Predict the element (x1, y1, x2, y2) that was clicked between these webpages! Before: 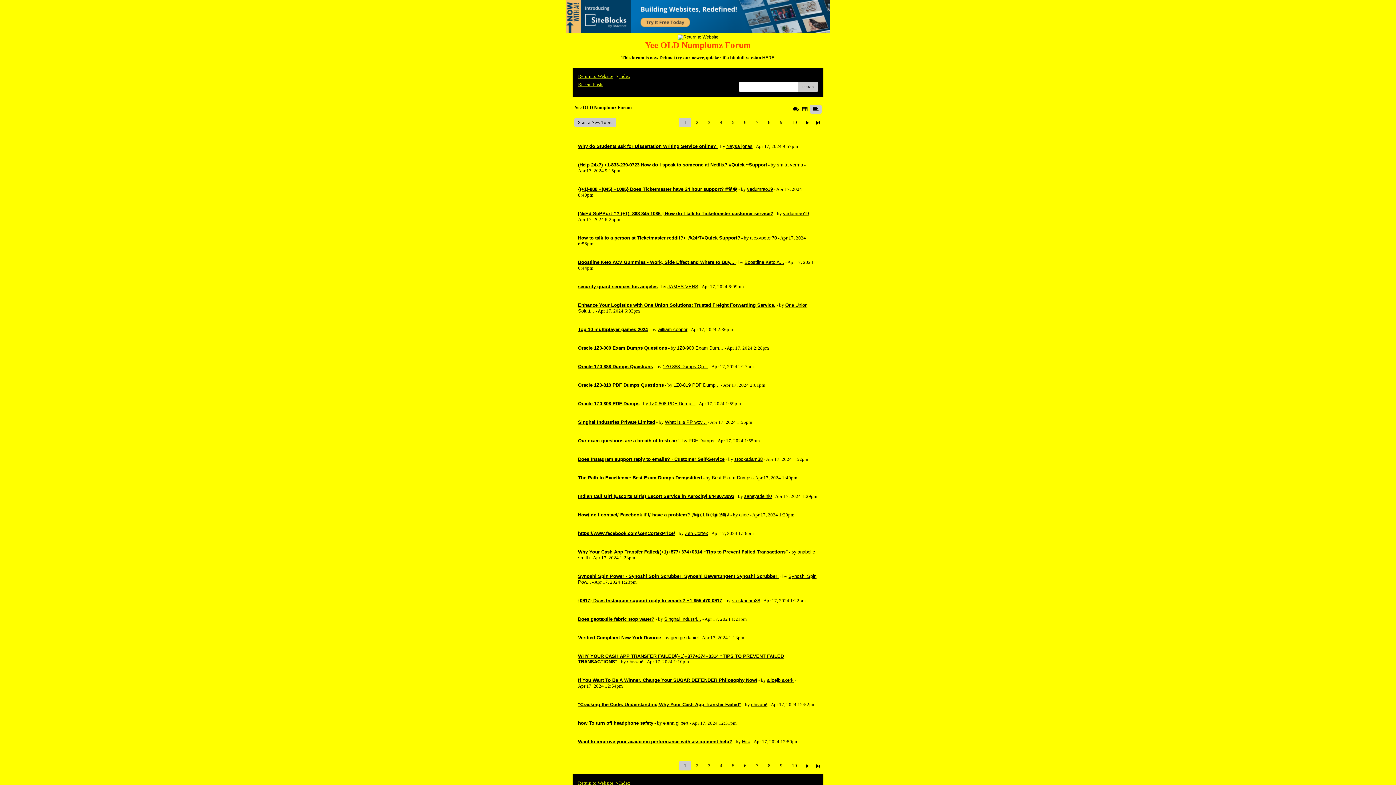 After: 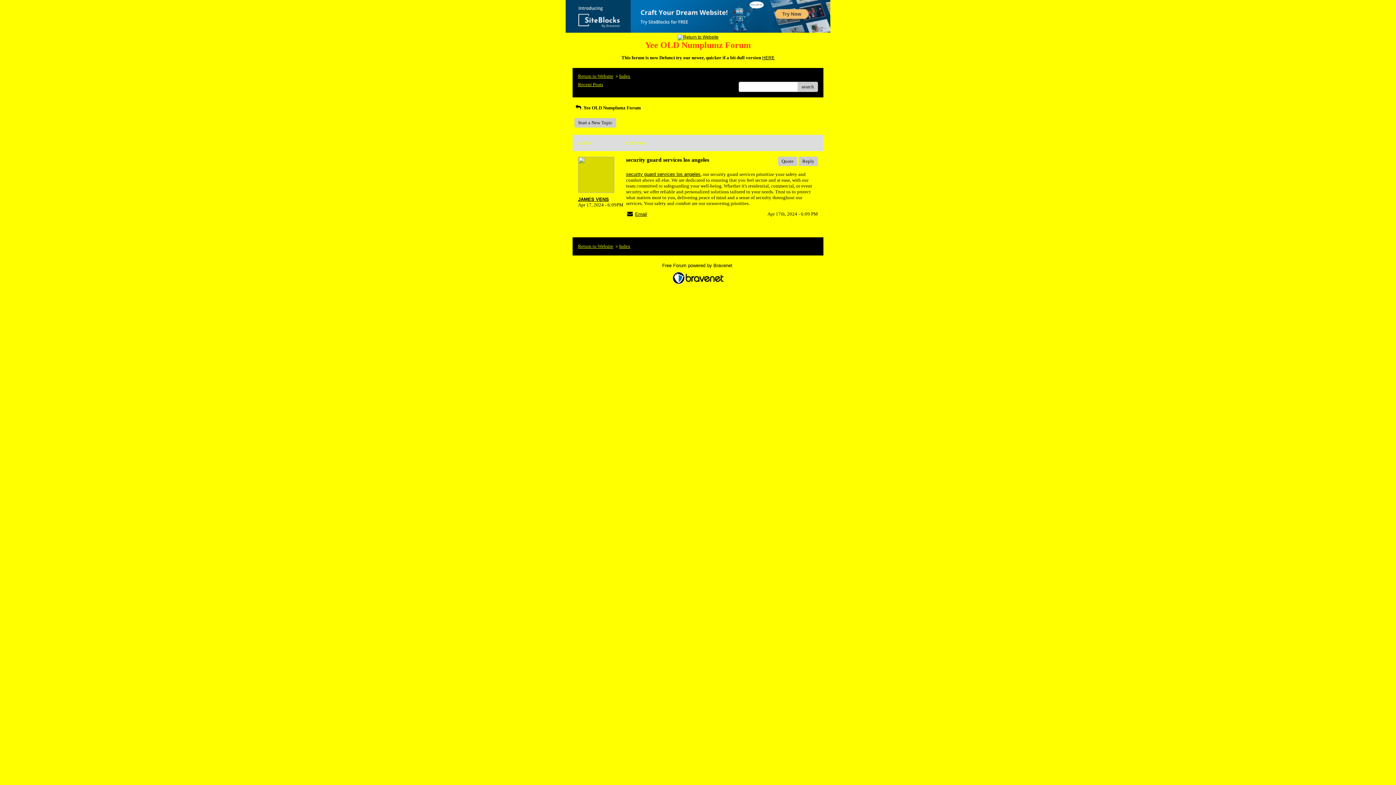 Action: bbox: (578, 284, 657, 289) label: security guard services los angeles